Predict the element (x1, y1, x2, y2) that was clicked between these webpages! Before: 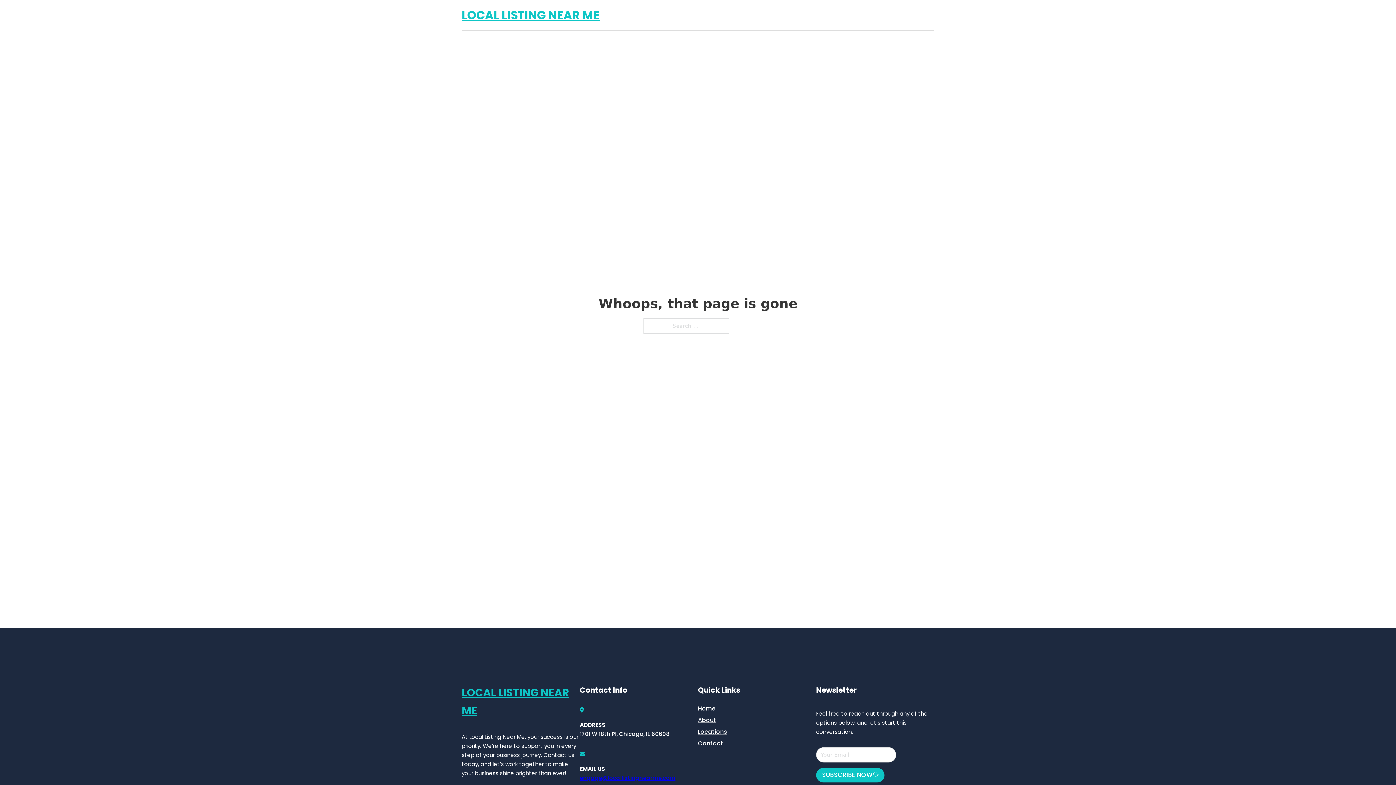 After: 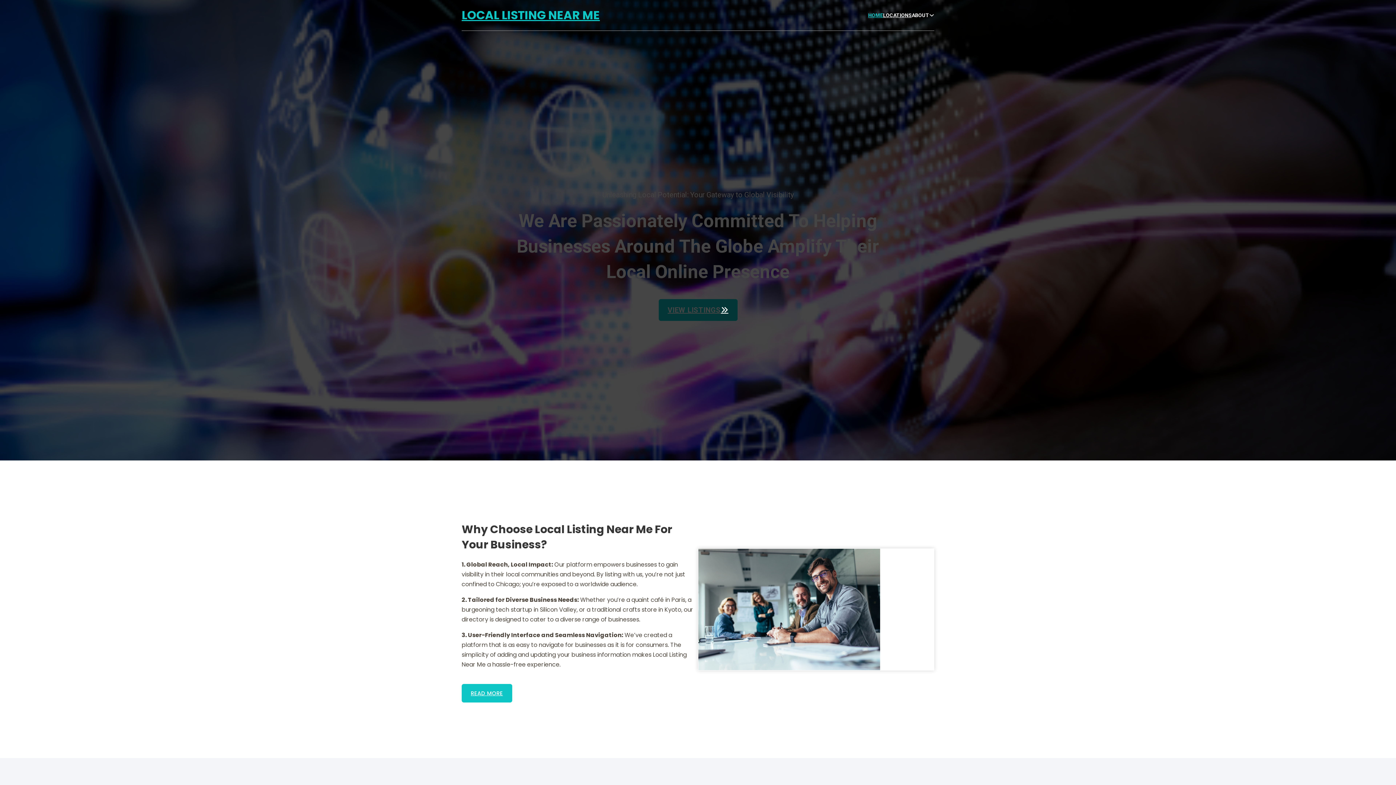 Action: bbox: (461, 684, 580, 719) label: LOCAL LISTING NEAR ME